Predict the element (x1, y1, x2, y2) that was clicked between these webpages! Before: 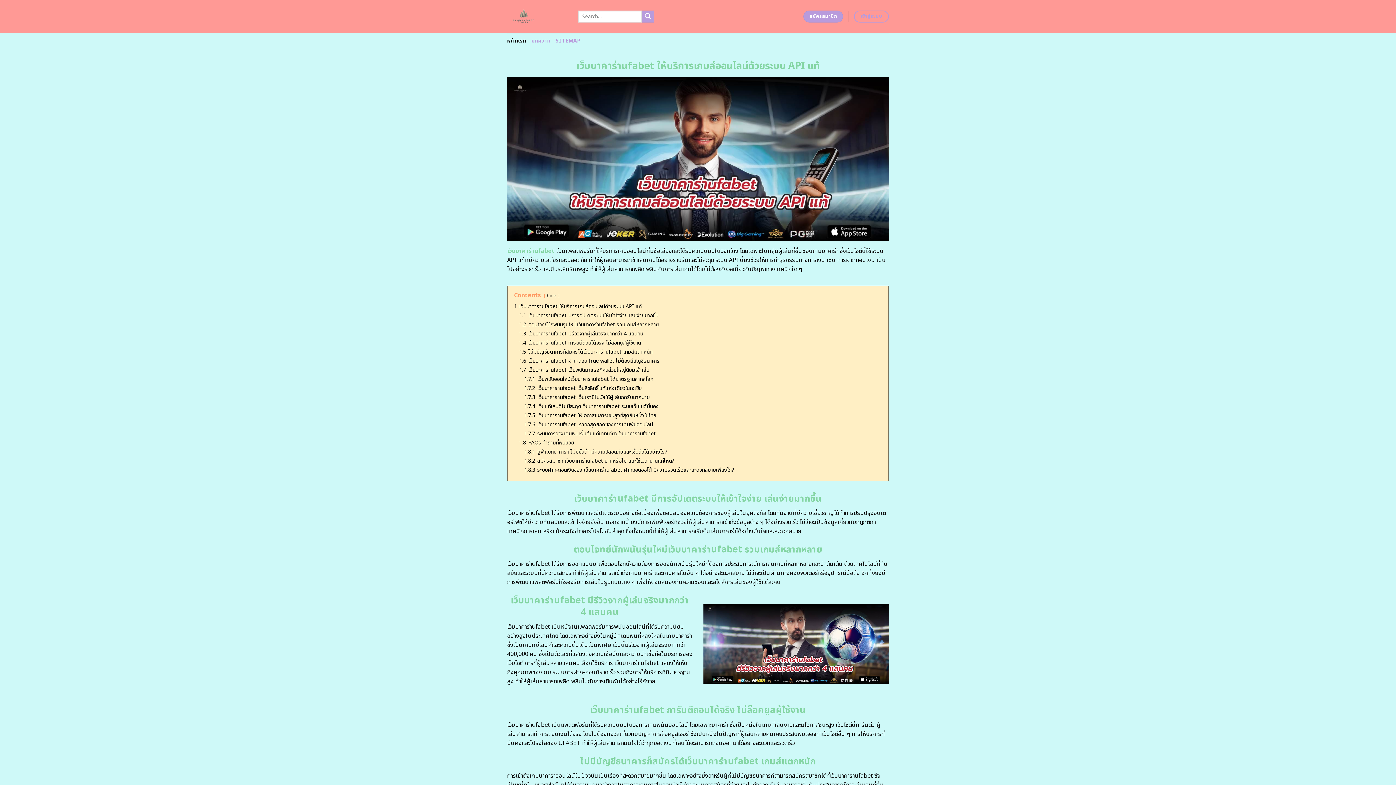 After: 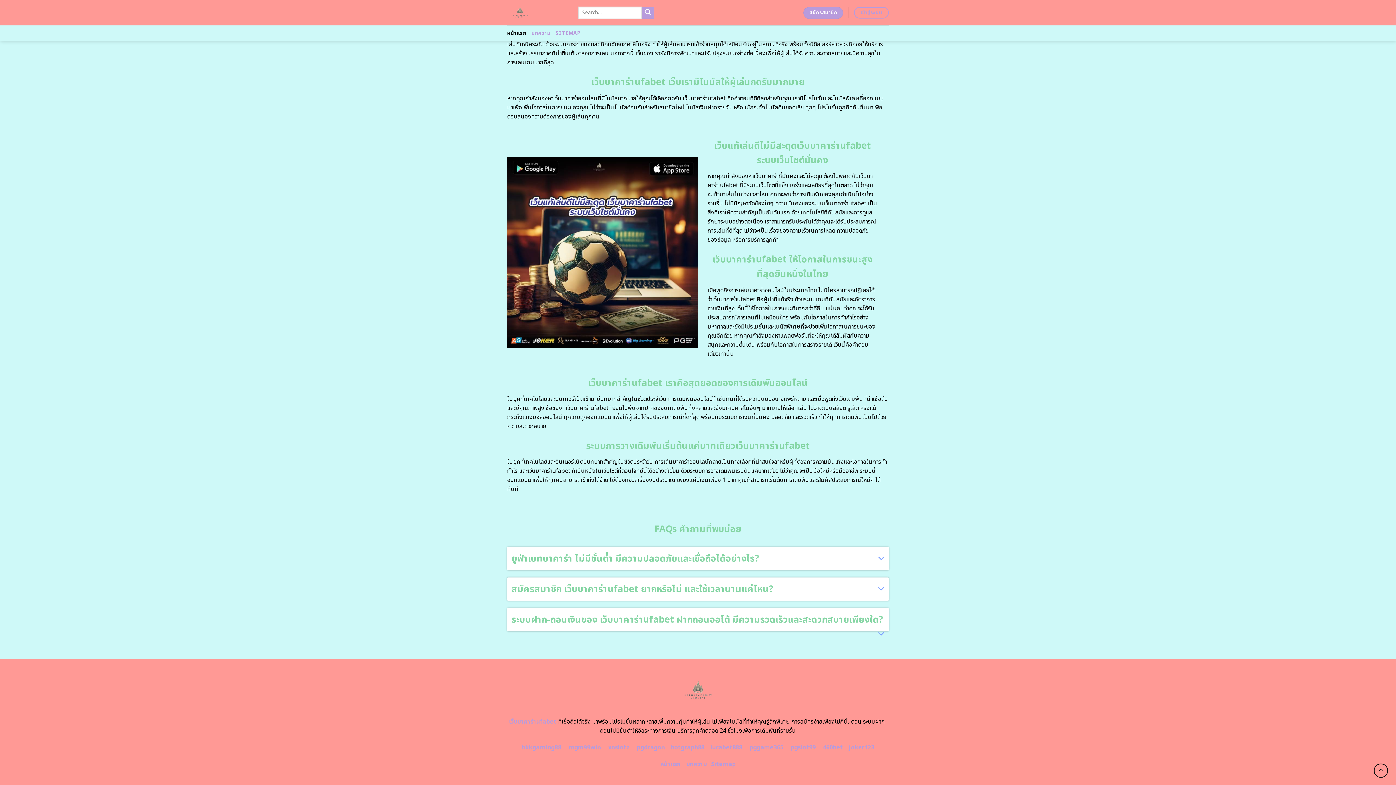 Action: label: 1.7.2 เว็บบาคาร่าufabet เว็บลิขสิทธิ์แท้แห่งเดียวในเอเชีย bbox: (524, 384, 641, 392)